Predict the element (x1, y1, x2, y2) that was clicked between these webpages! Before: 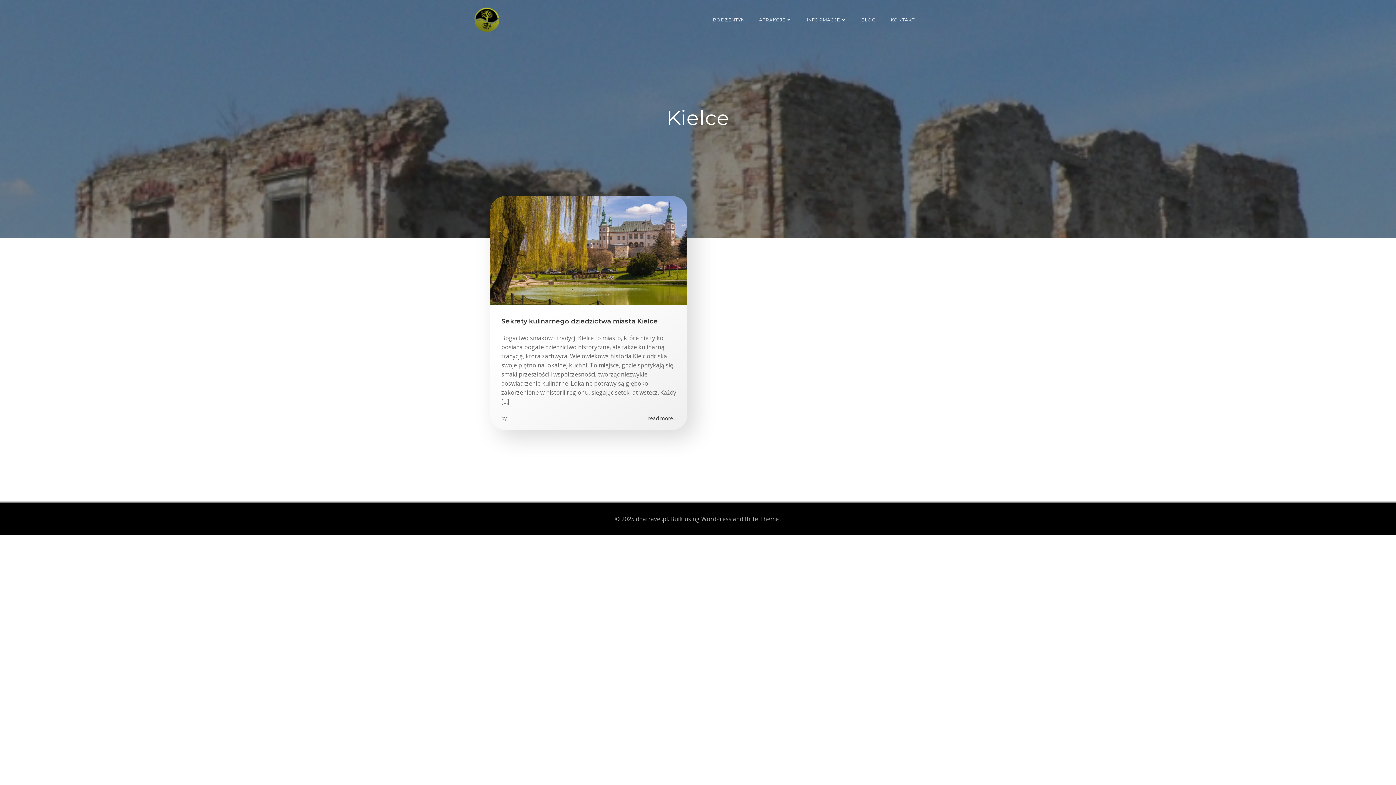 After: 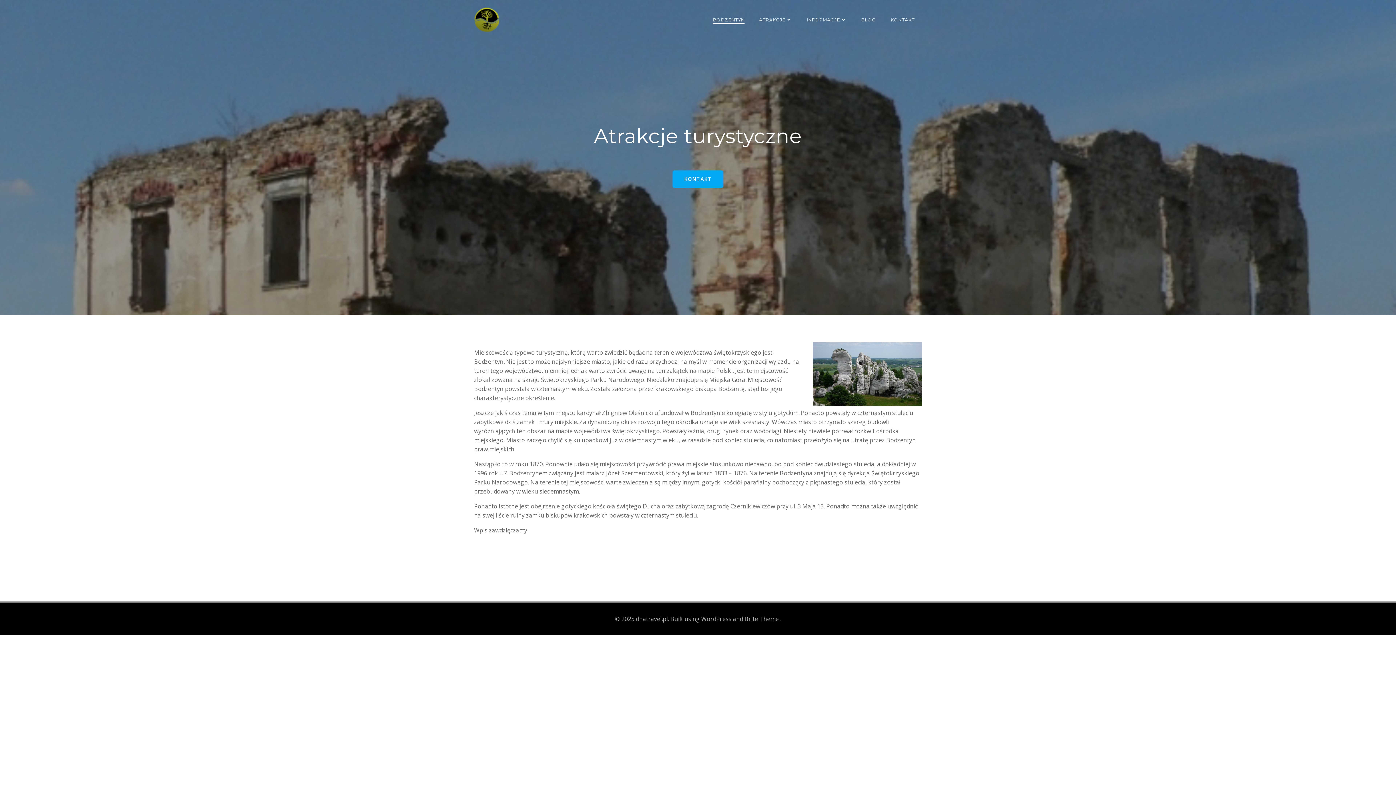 Action: bbox: (474, 7, 499, 32)